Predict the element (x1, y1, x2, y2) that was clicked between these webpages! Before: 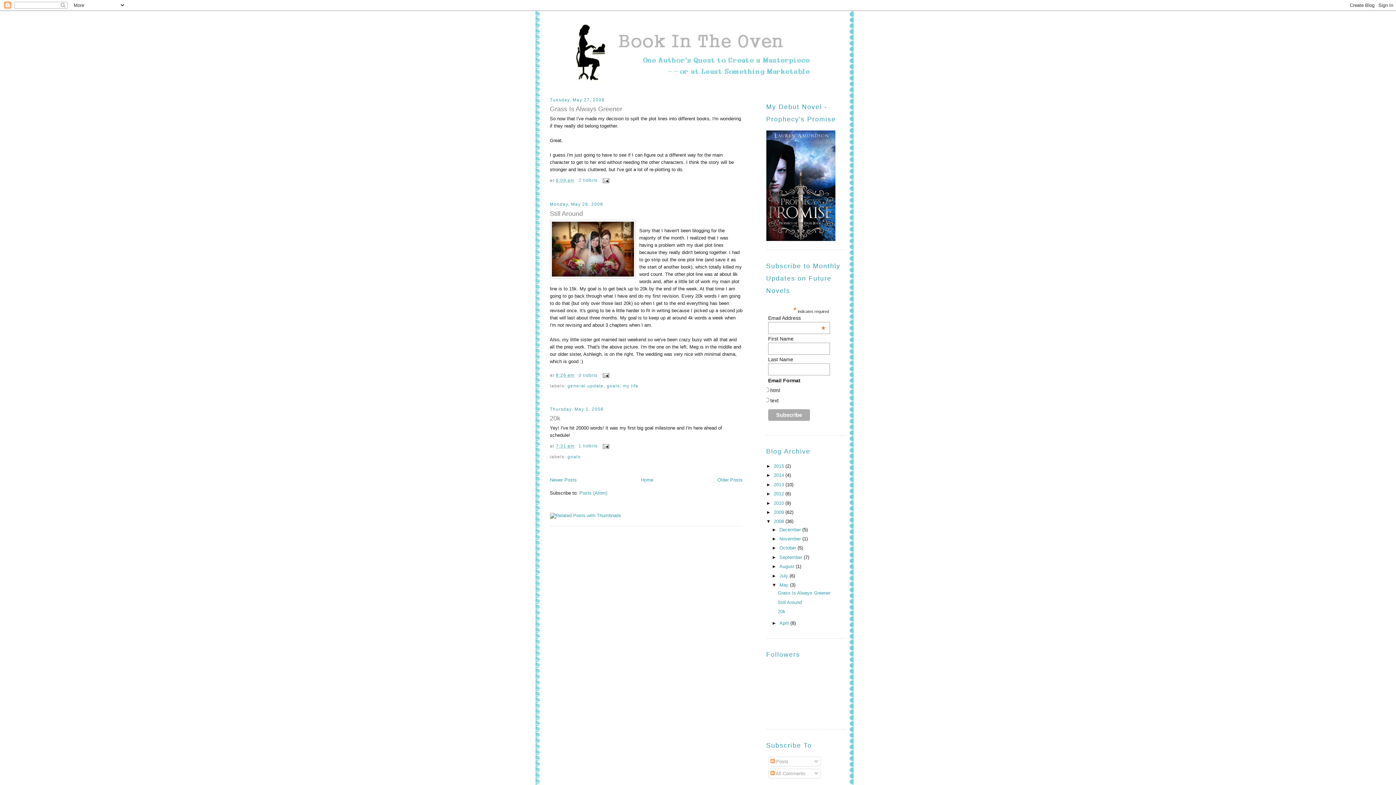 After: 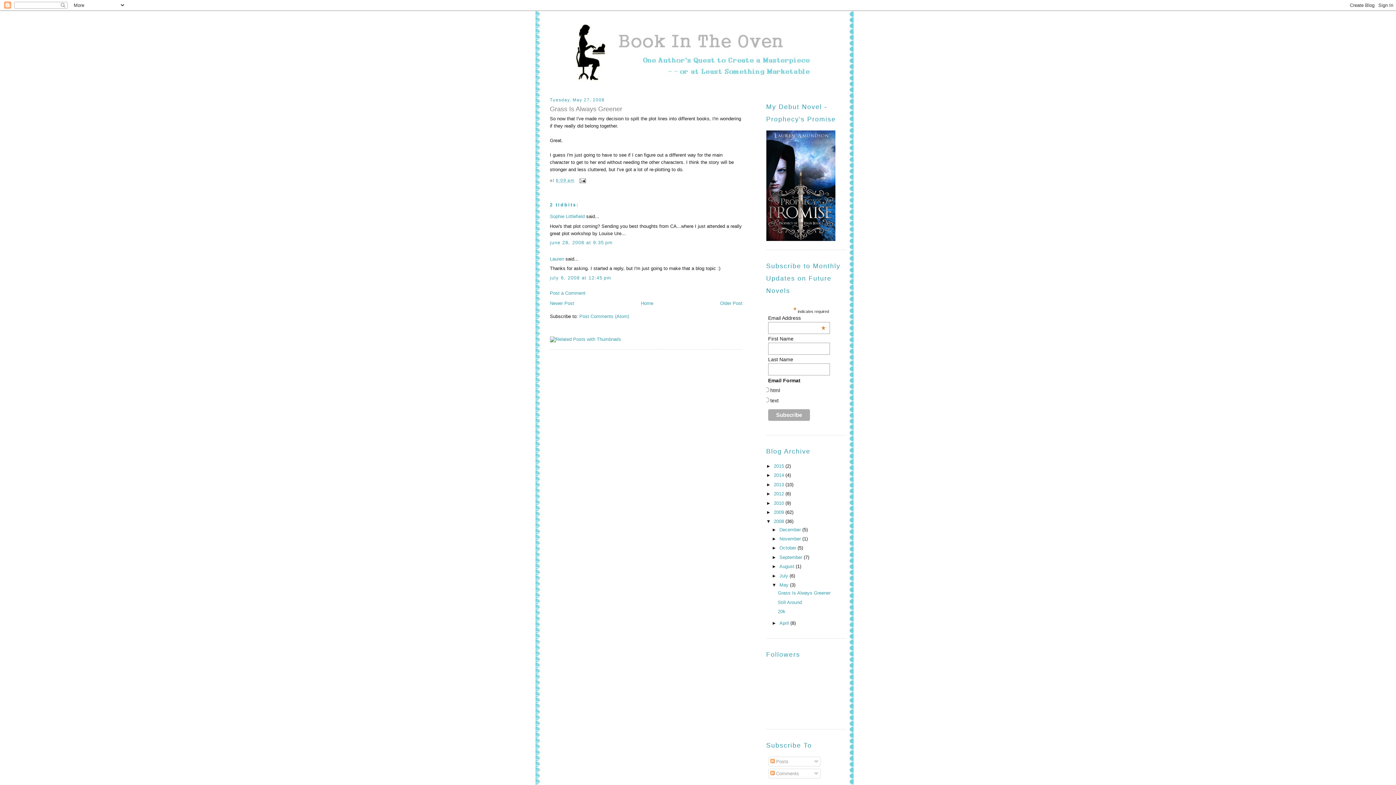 Action: bbox: (550, 104, 742, 113) label: Grass Is Always Greener